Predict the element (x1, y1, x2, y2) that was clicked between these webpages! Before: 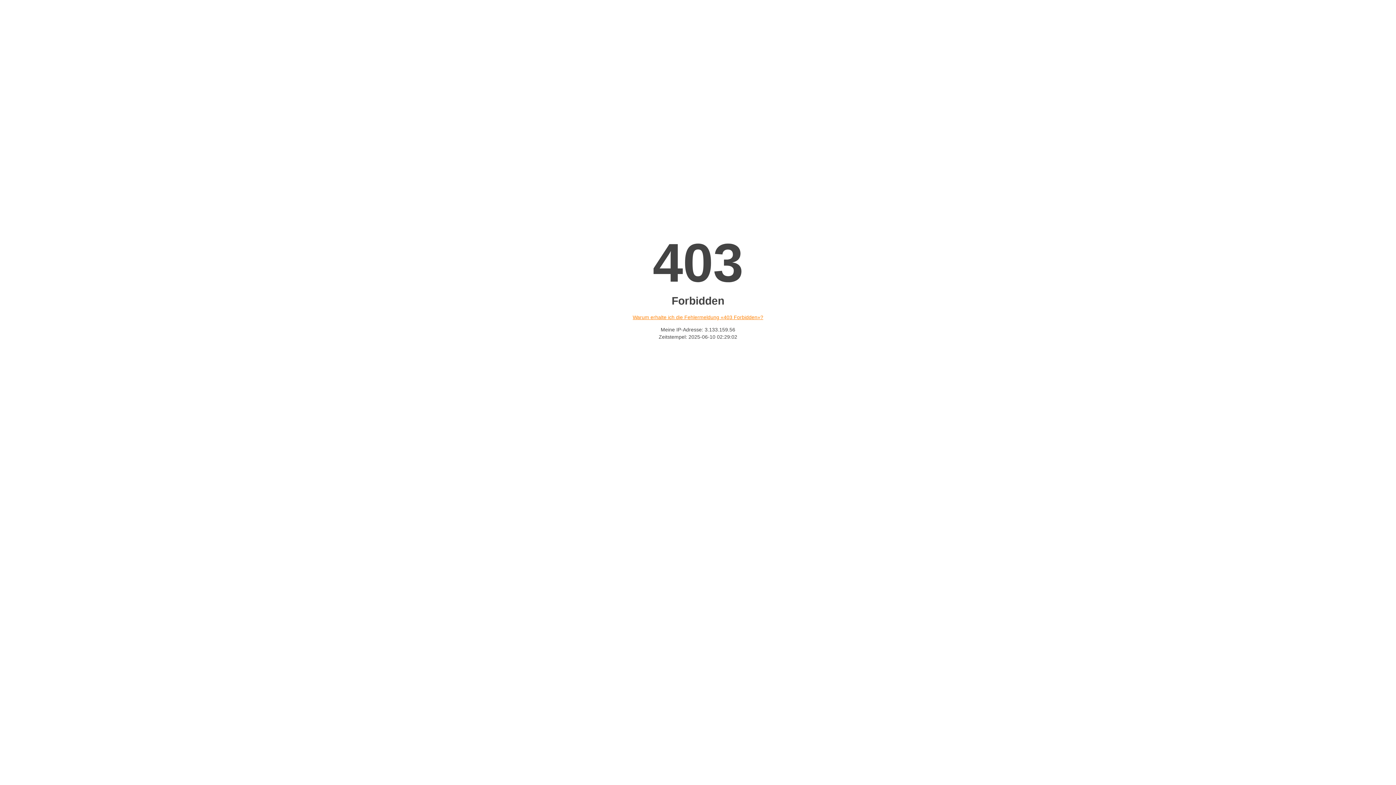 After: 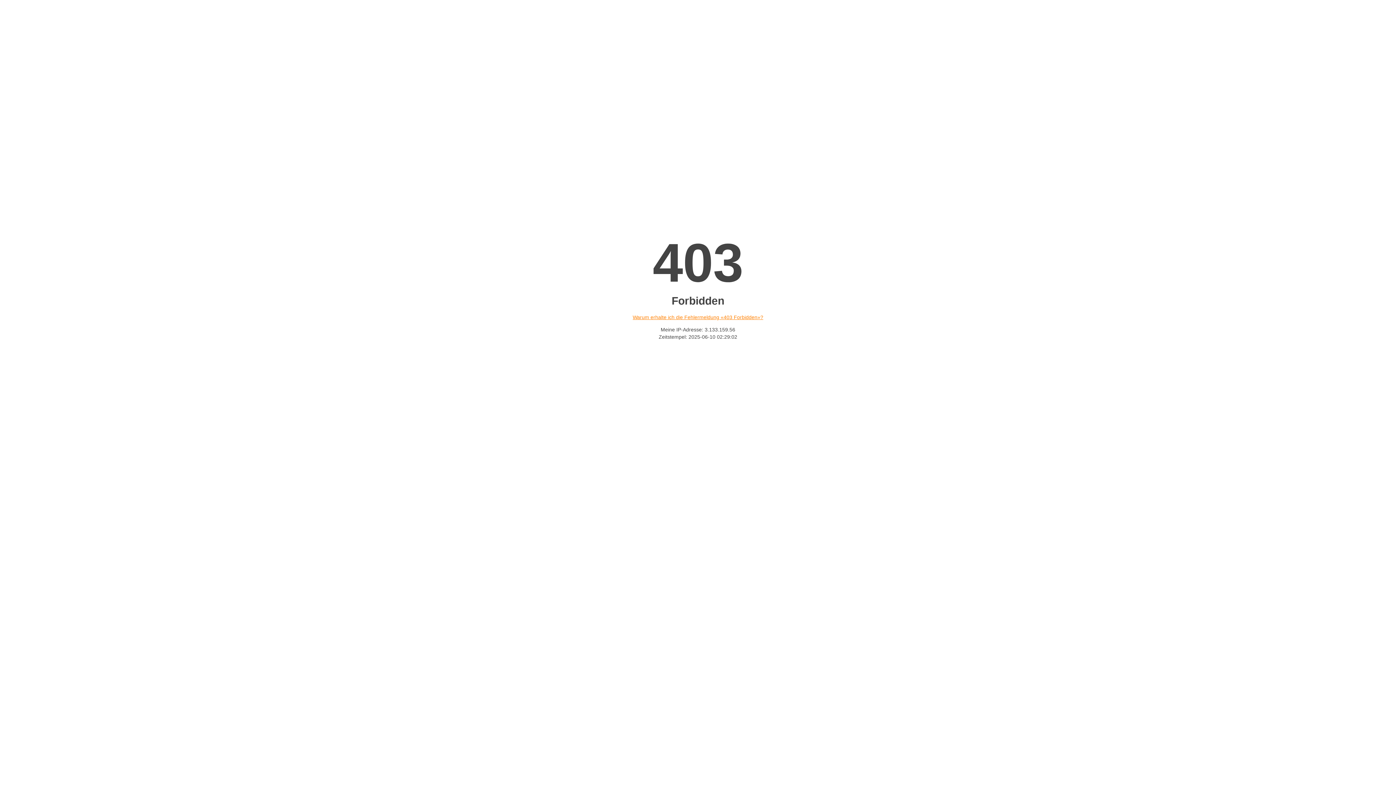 Action: bbox: (632, 314, 763, 320) label: Warum erhalte ich die Fehlermeldung «403 Forbidden»?